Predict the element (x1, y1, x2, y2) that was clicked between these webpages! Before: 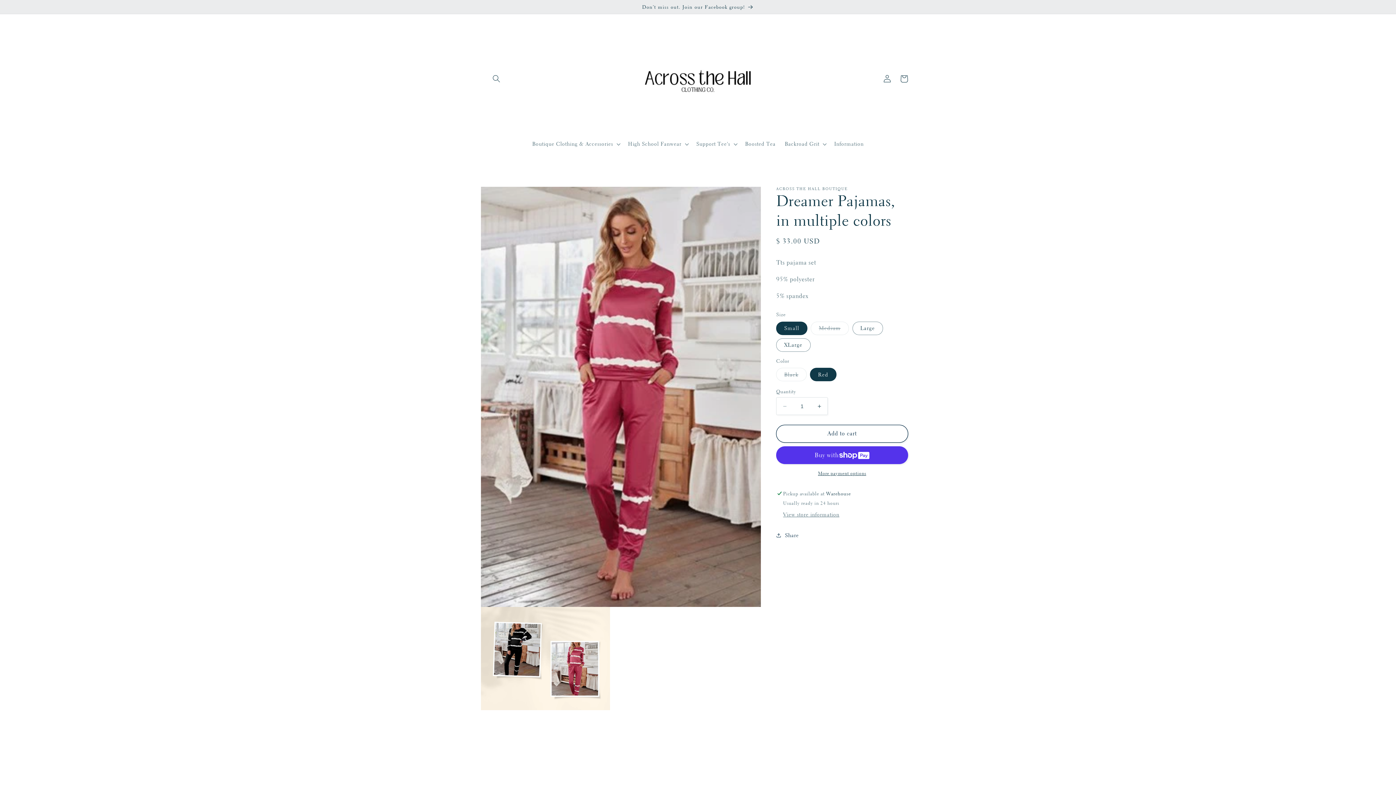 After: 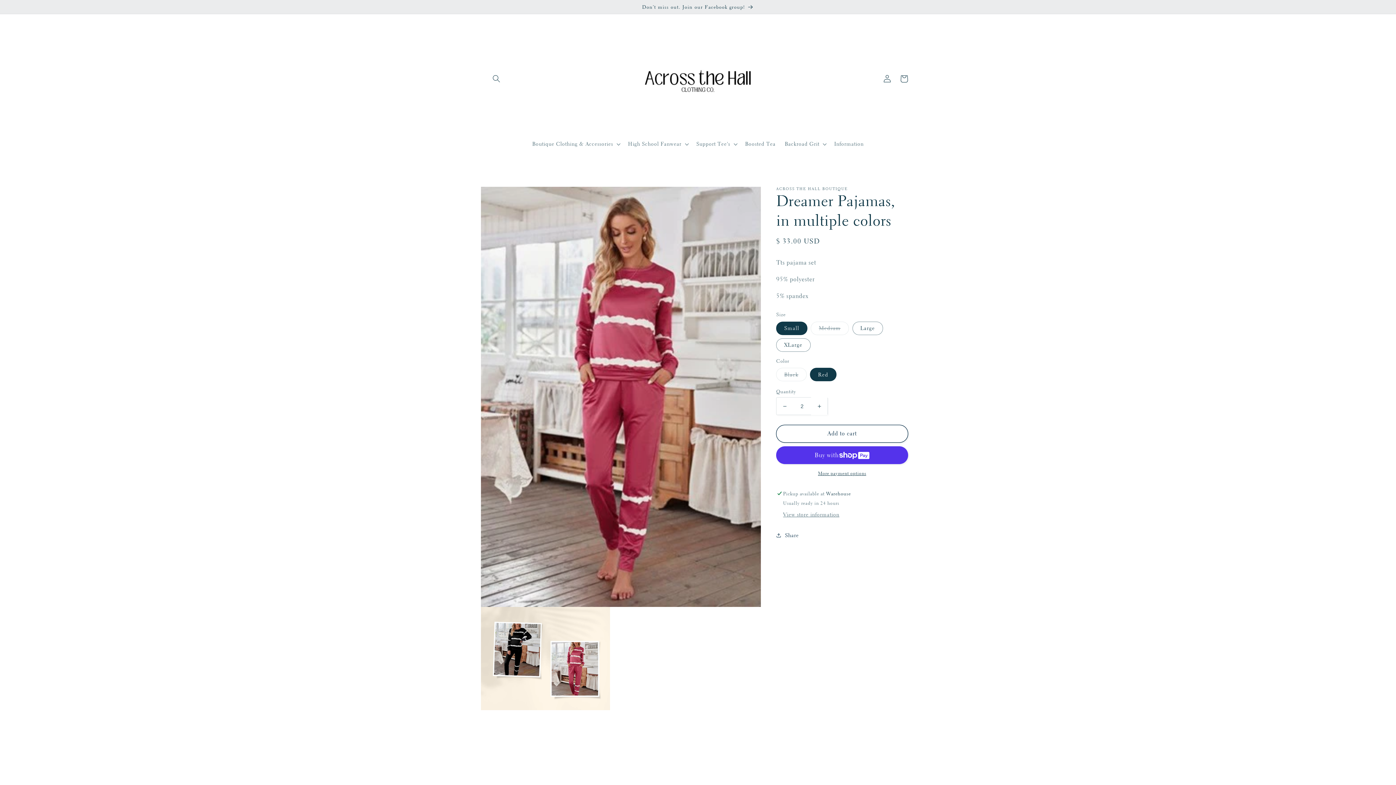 Action: bbox: (811, 397, 827, 415) label: Increase quantity for Dreamer Pajamas, in multiple colors